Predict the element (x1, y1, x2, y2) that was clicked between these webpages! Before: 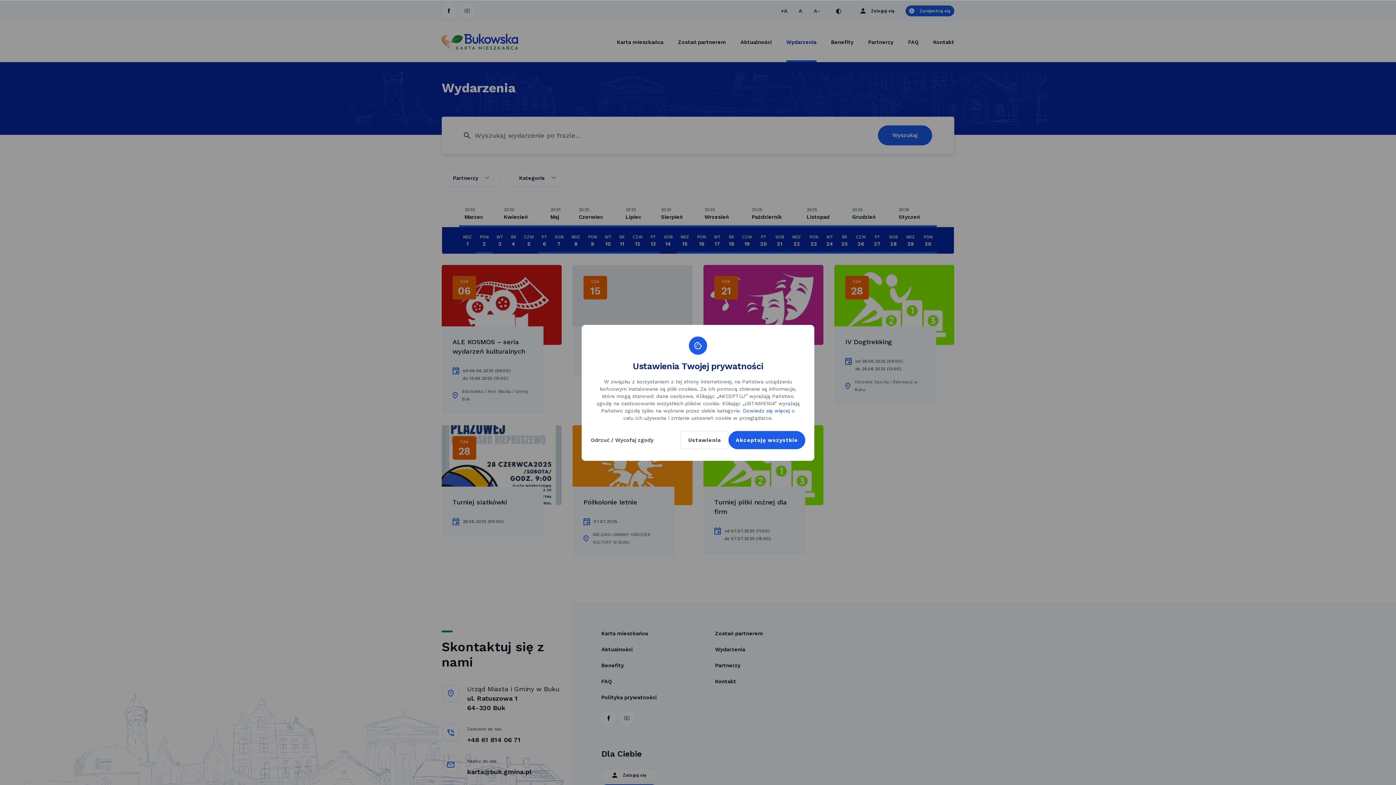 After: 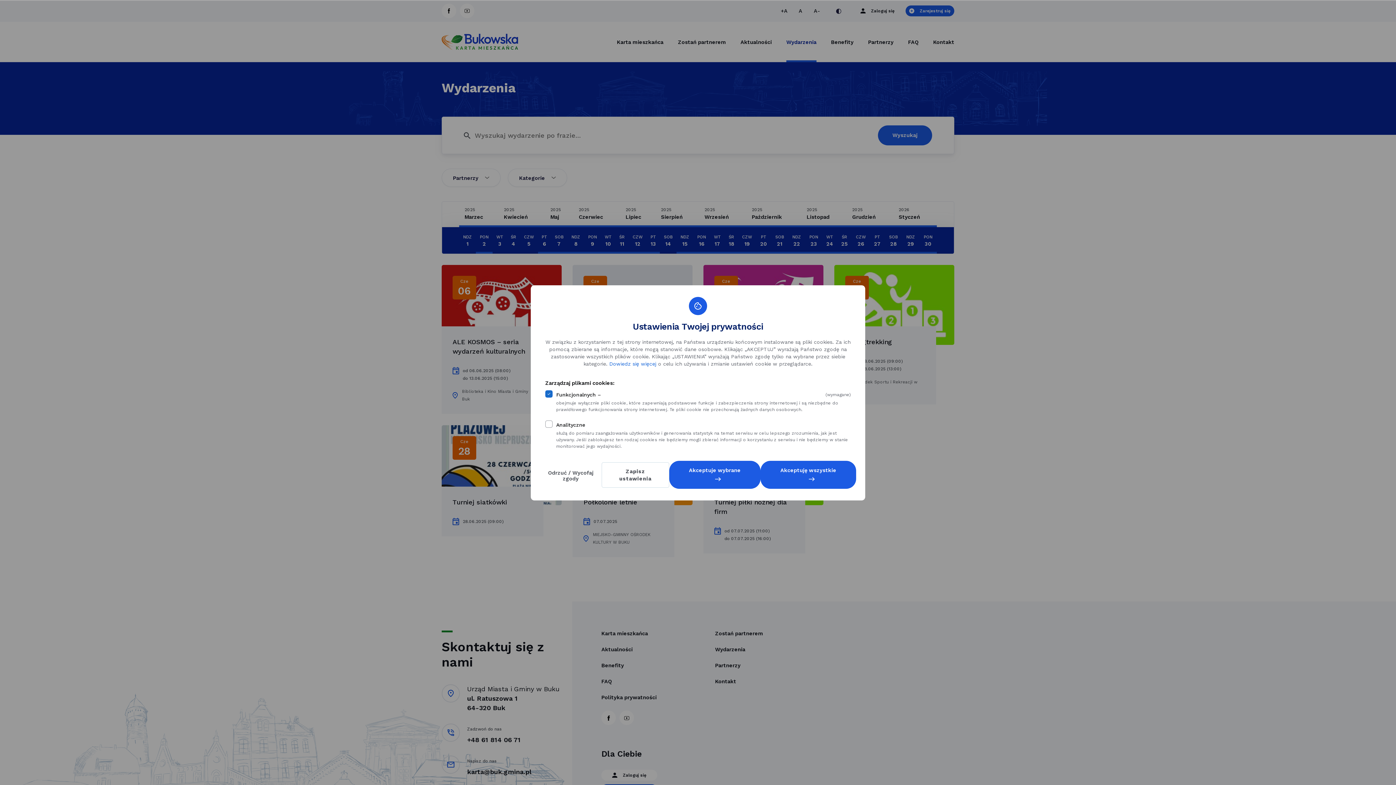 Action: label: Ustawienia bbox: (680, 431, 728, 449)